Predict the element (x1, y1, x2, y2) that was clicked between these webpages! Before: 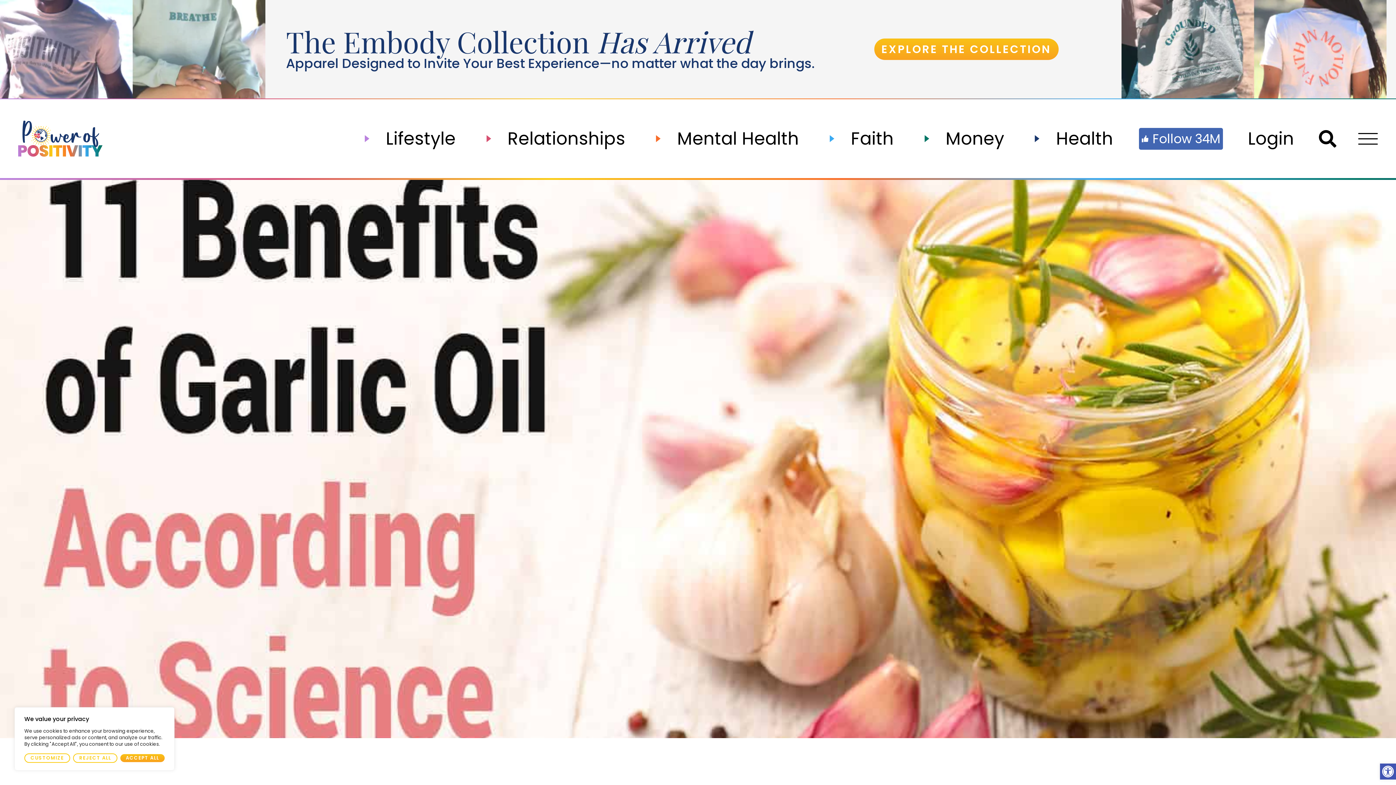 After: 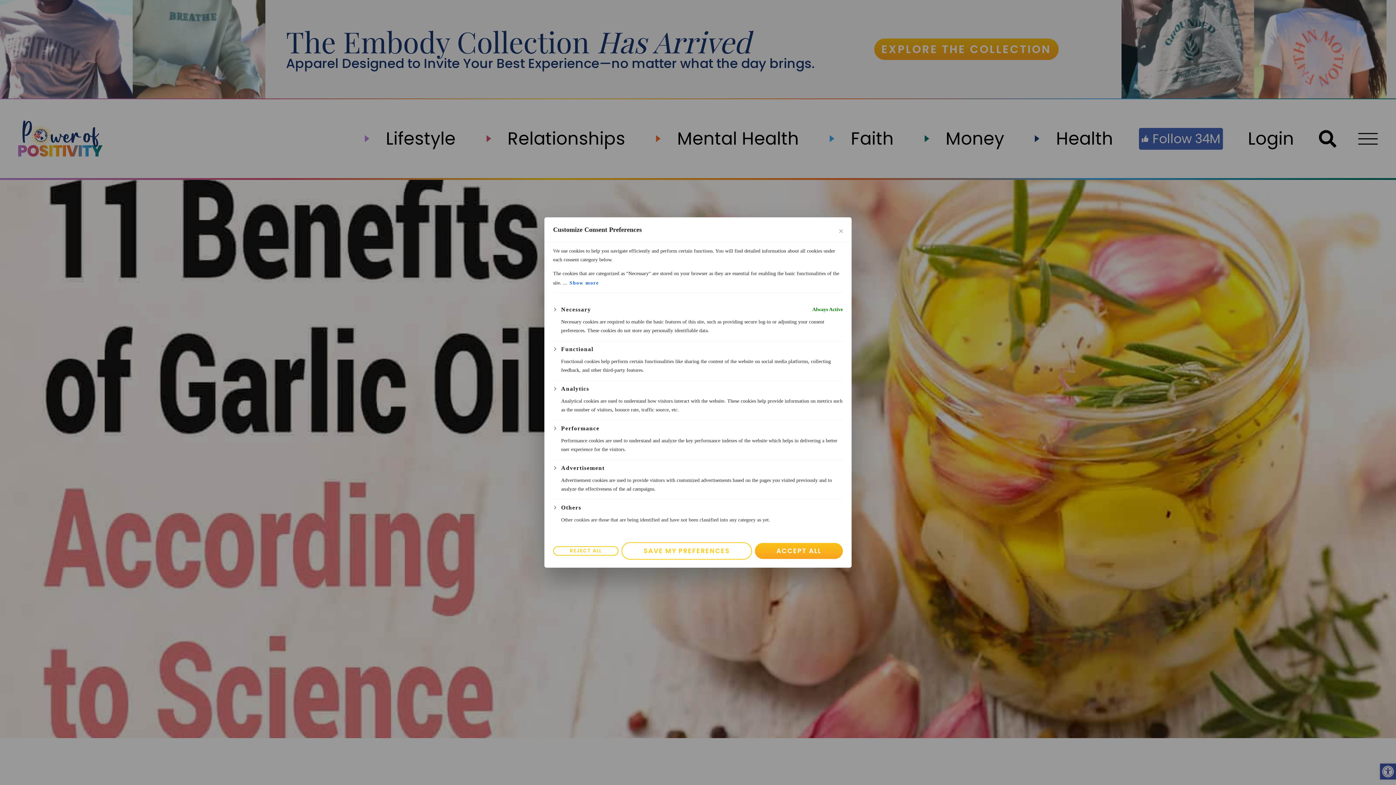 Action: bbox: (24, 753, 70, 763) label: Customize